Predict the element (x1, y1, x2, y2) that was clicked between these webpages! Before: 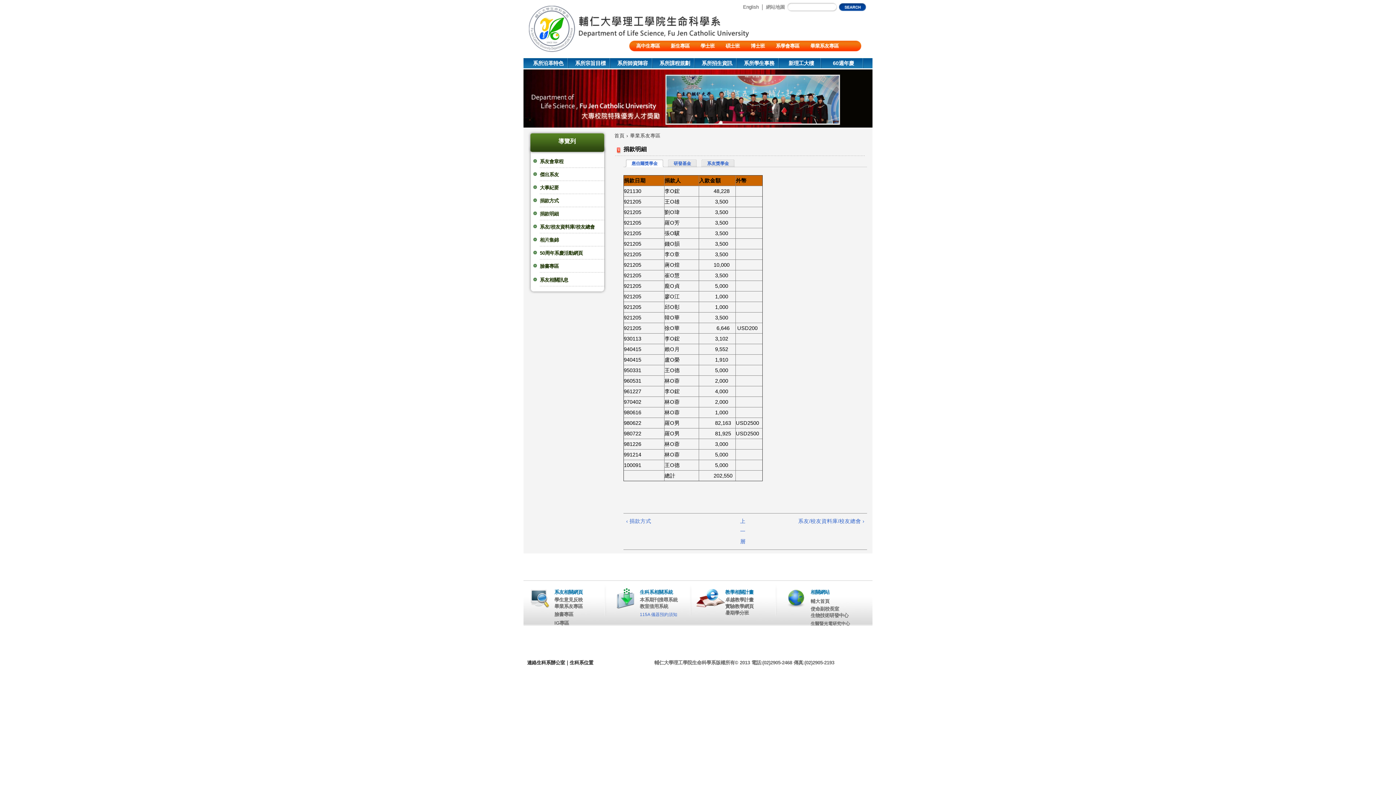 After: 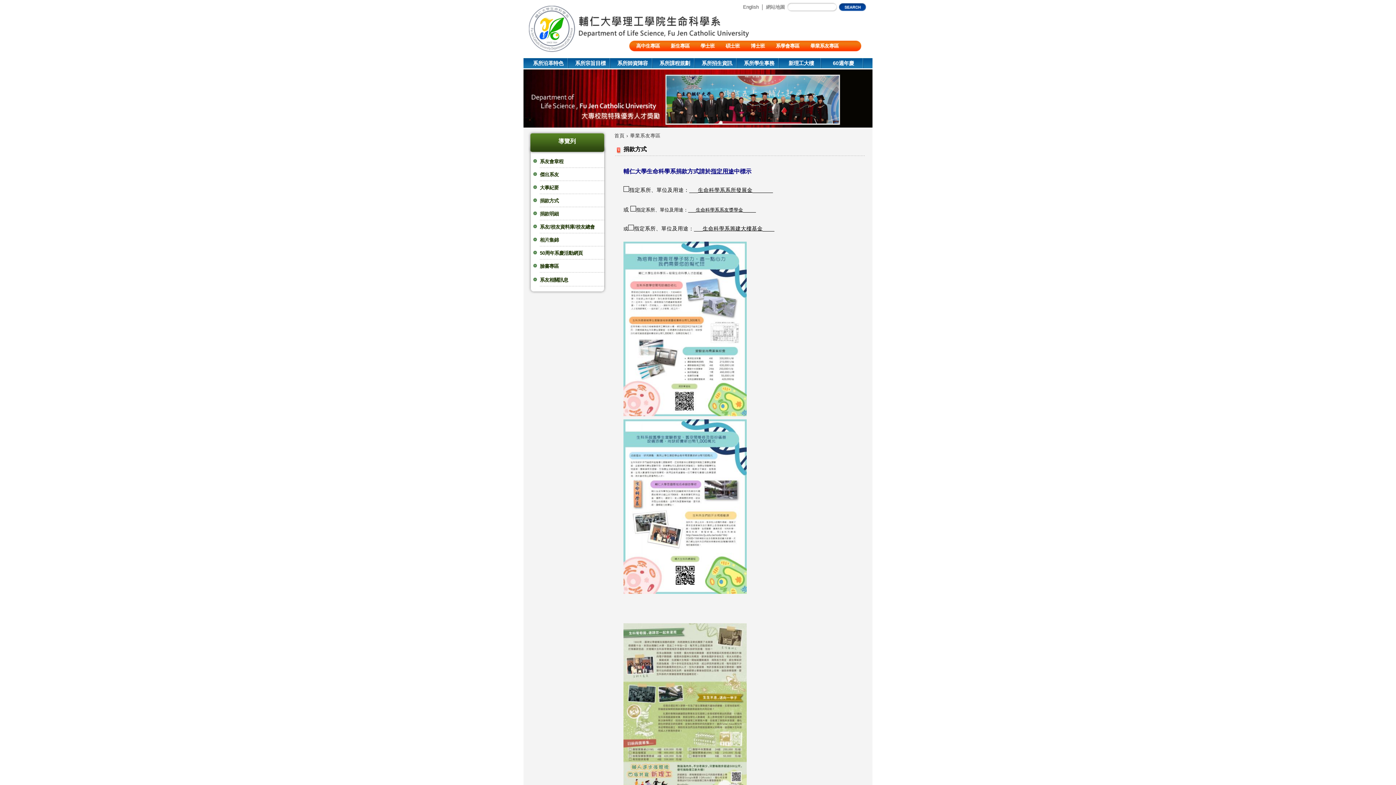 Action: label: ‹ 捐款方式 bbox: (626, 516, 726, 526)